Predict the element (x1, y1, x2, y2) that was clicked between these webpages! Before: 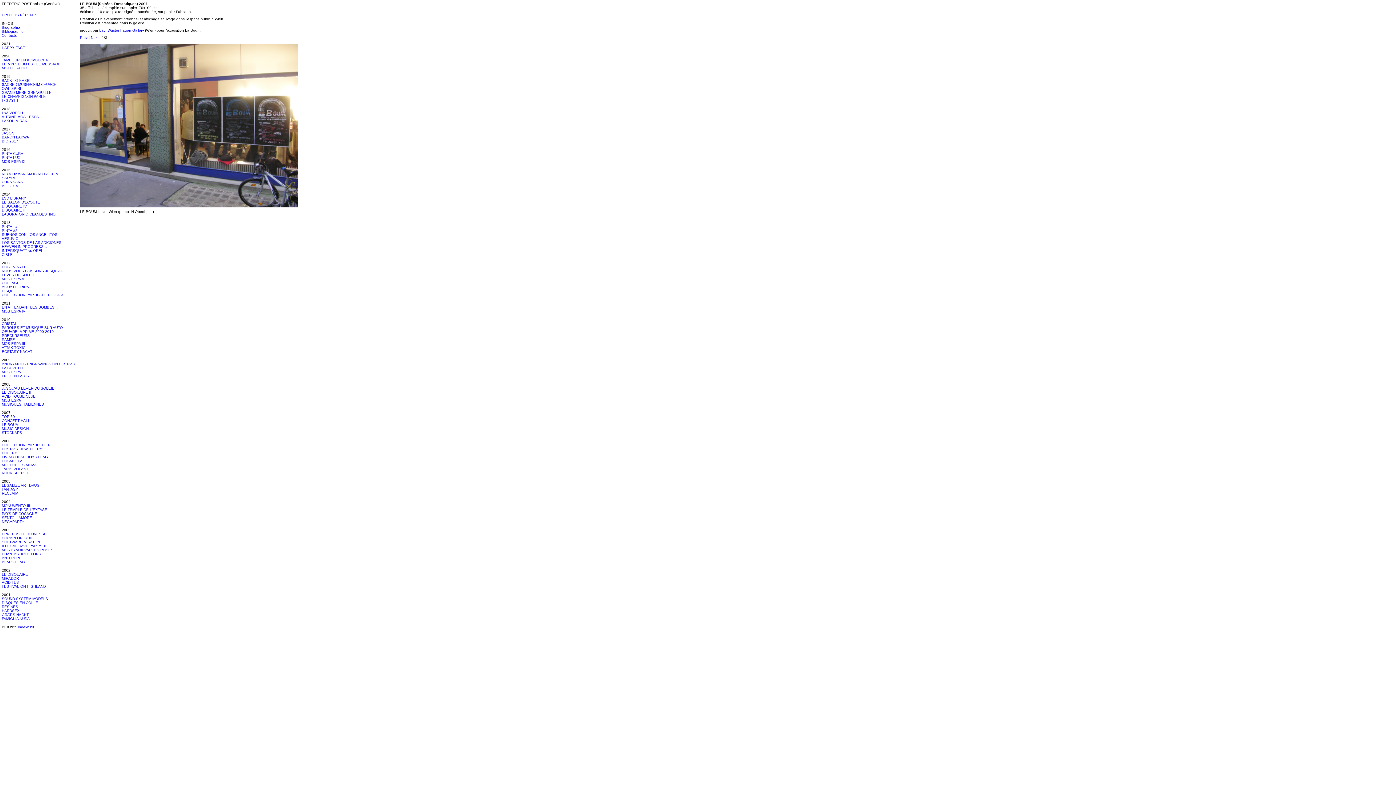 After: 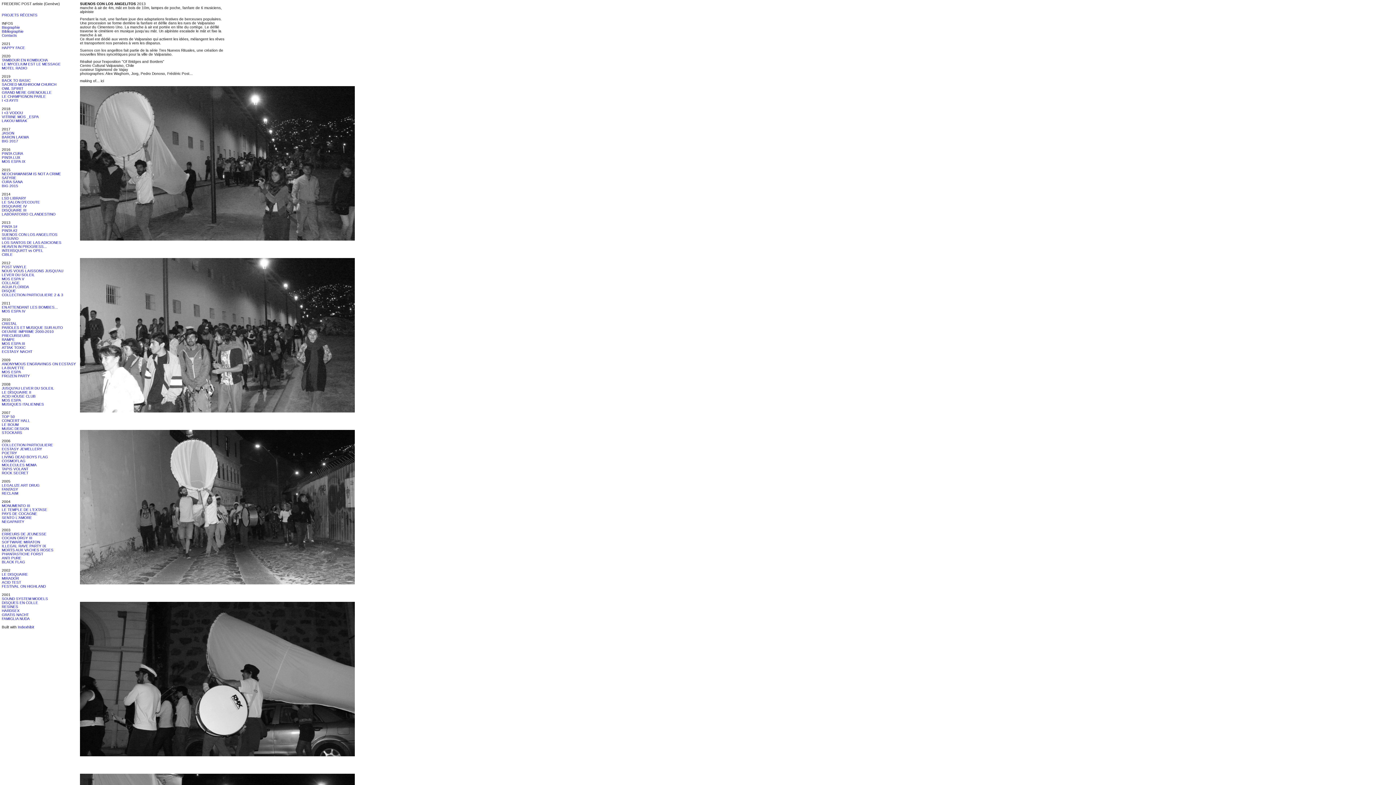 Action: label: SUENOS CON LOS ANGELITOS bbox: (1, 232, 57, 236)